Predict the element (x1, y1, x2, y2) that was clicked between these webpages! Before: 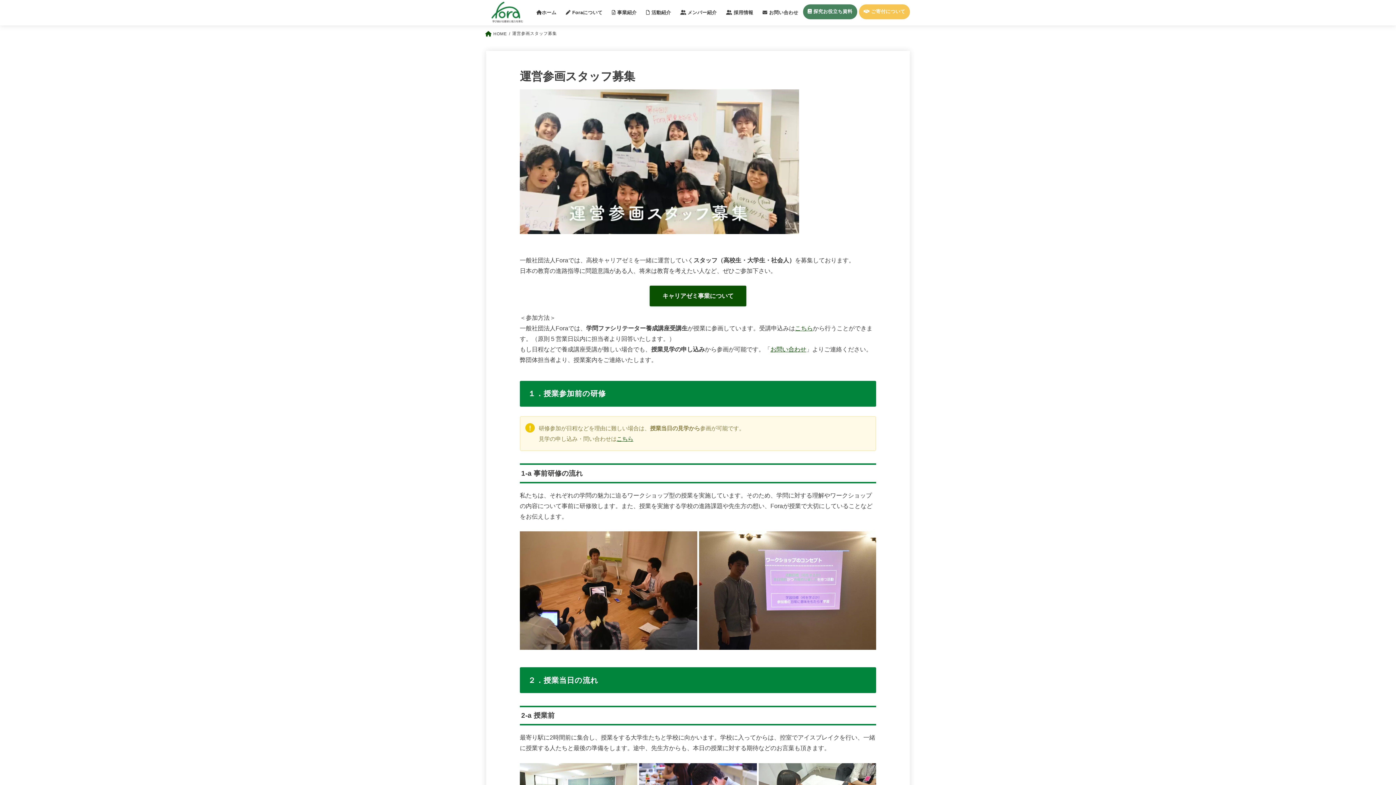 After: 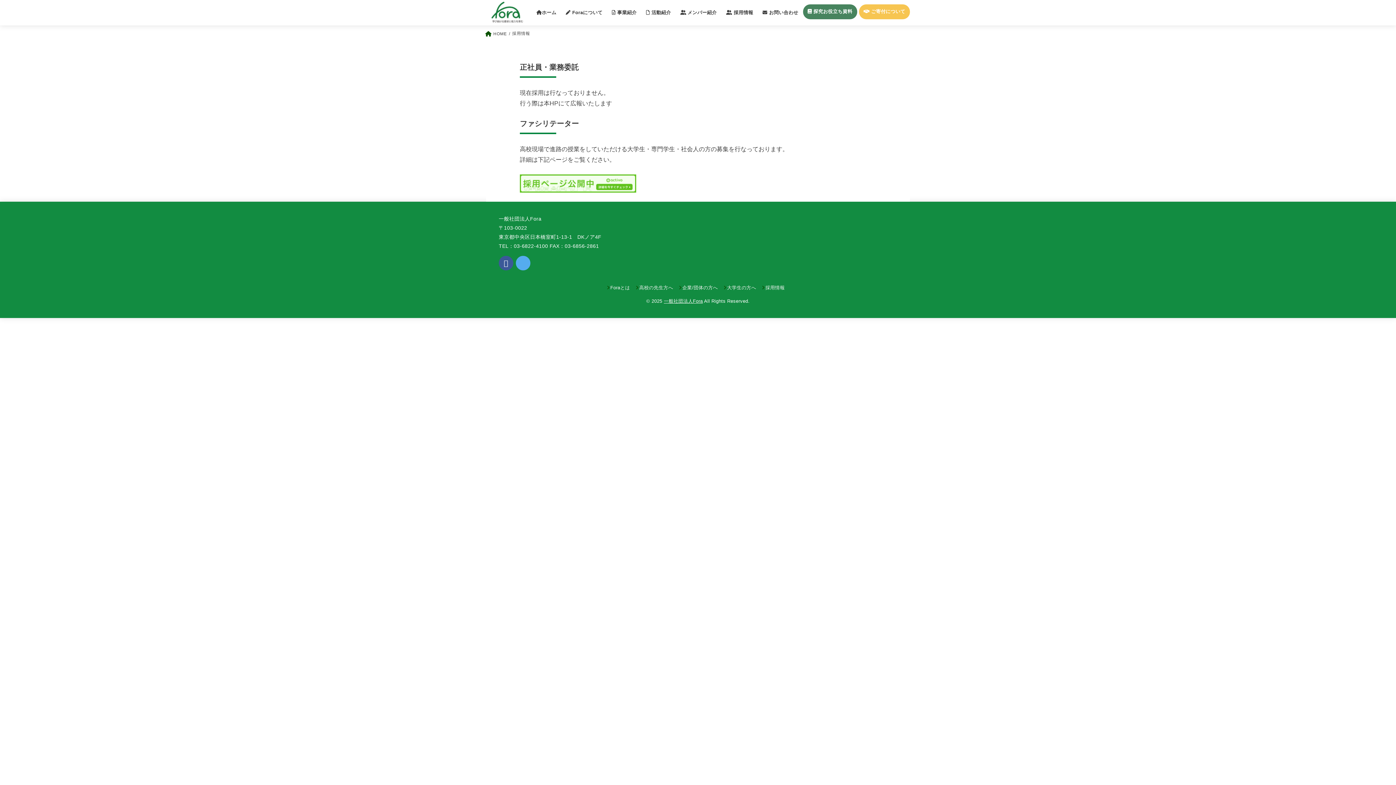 Action: bbox: (721, 5, 758, 20) label:  採用情報